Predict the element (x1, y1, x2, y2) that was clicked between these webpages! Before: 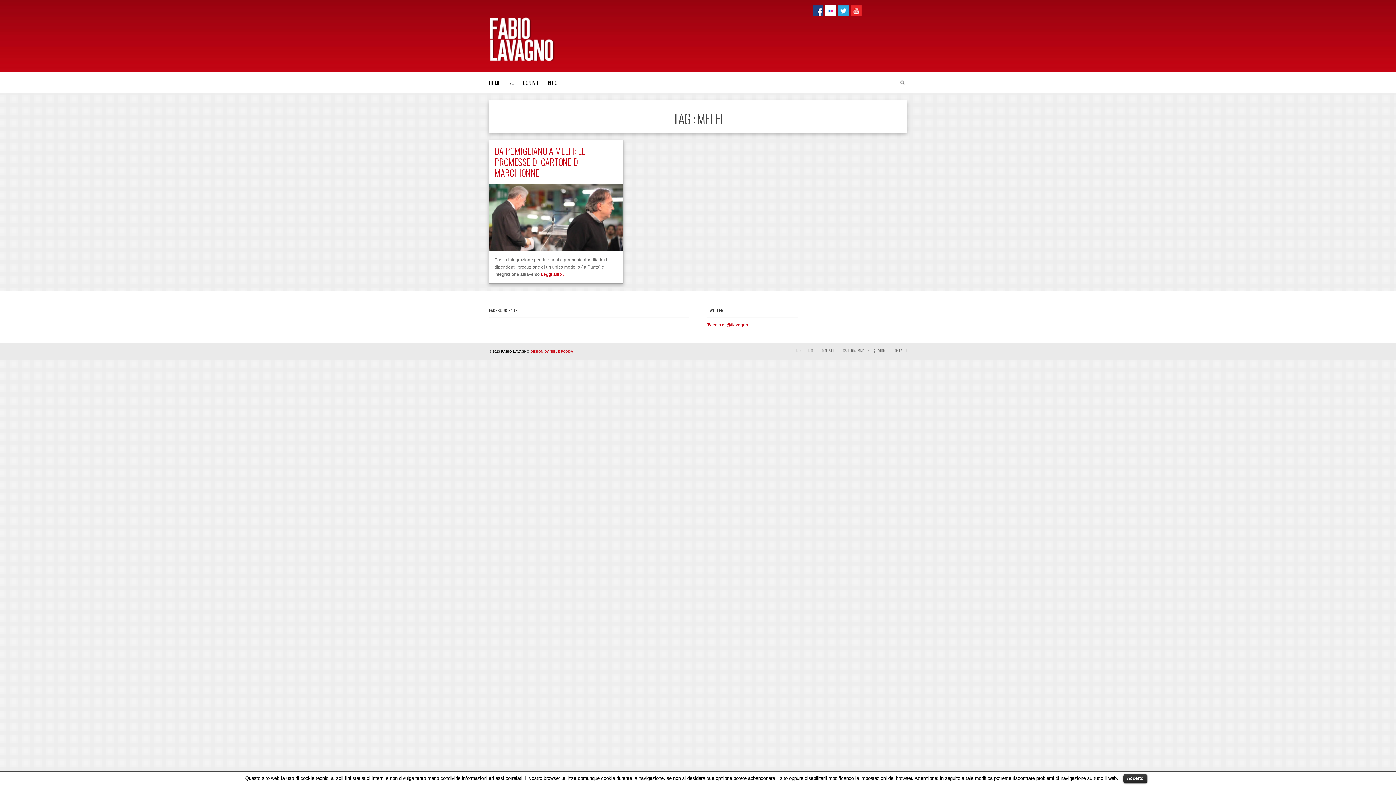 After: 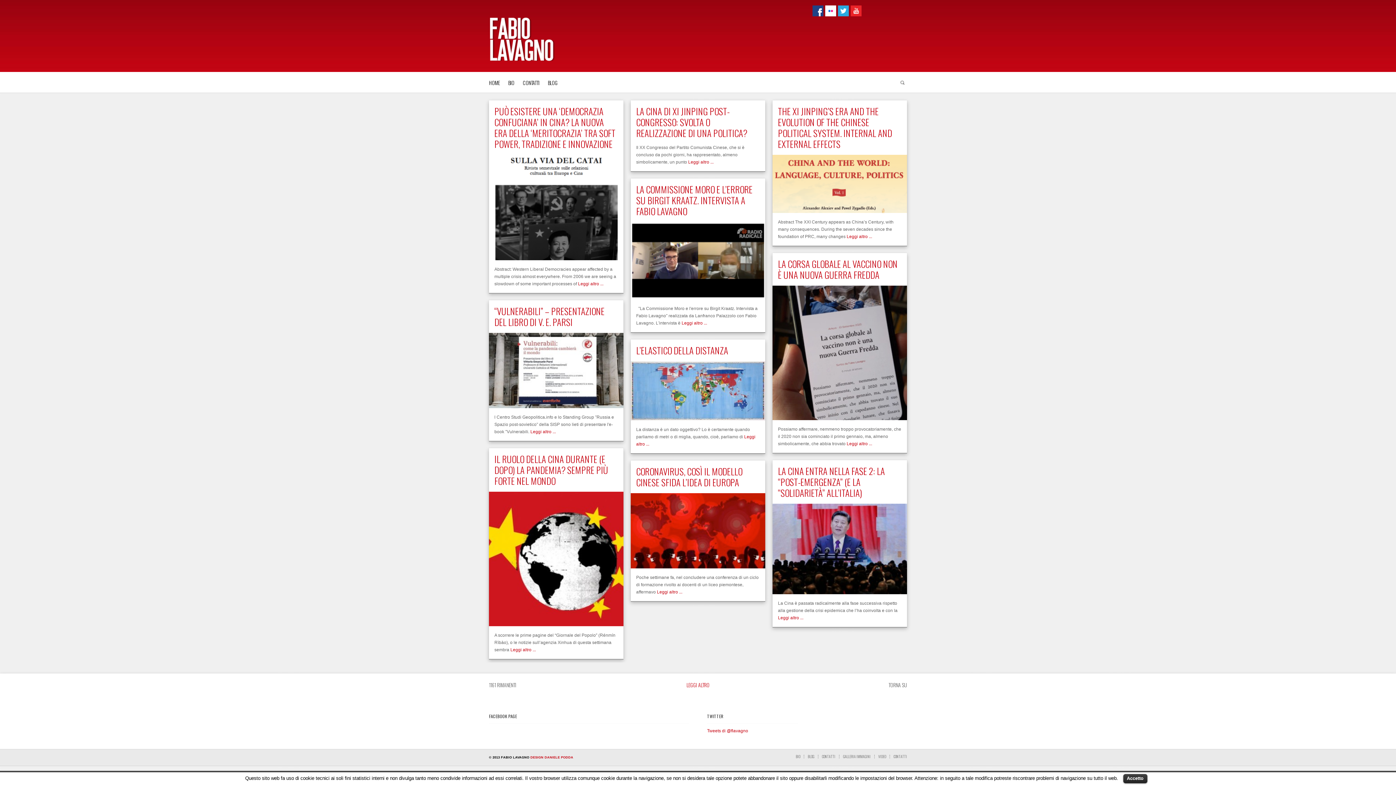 Action: label: HOME bbox: (489, 72, 503, 93)